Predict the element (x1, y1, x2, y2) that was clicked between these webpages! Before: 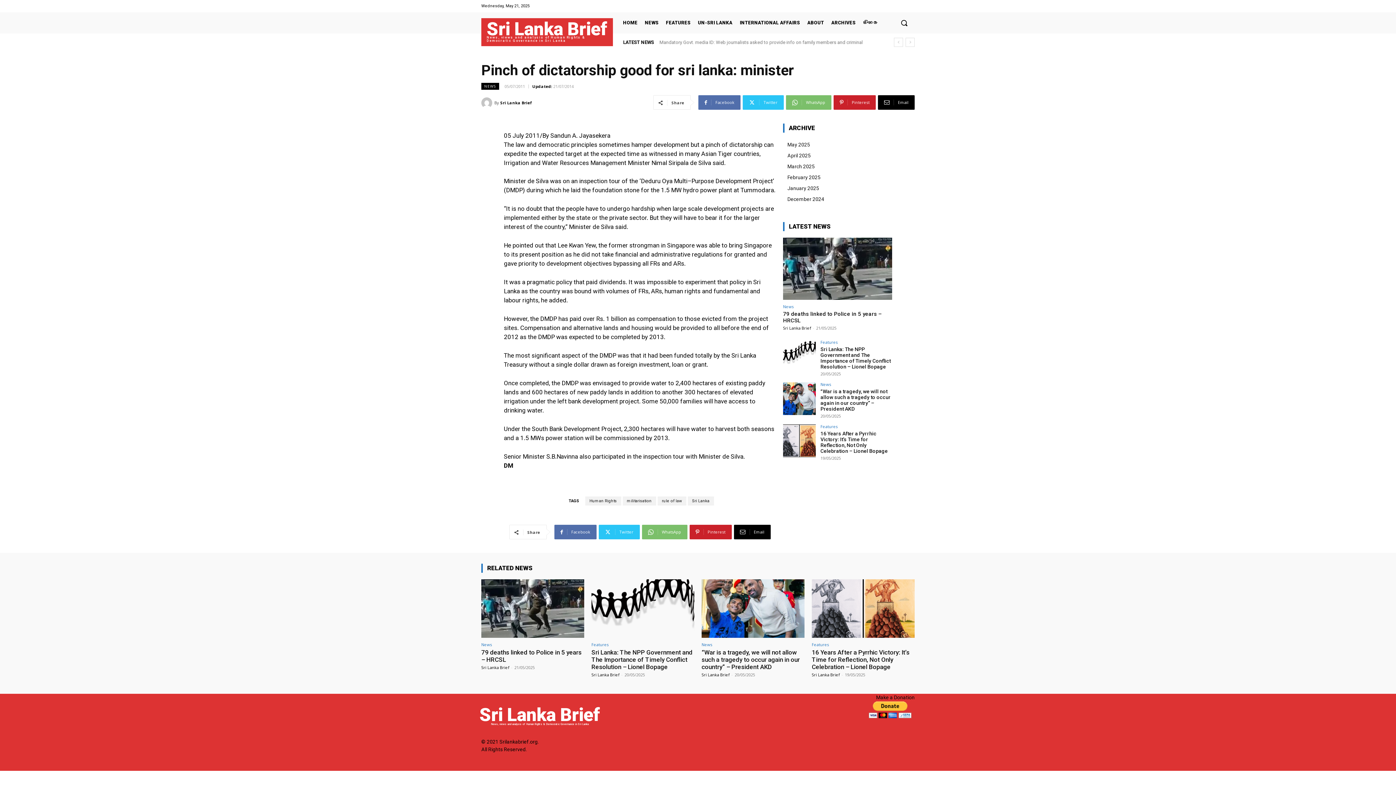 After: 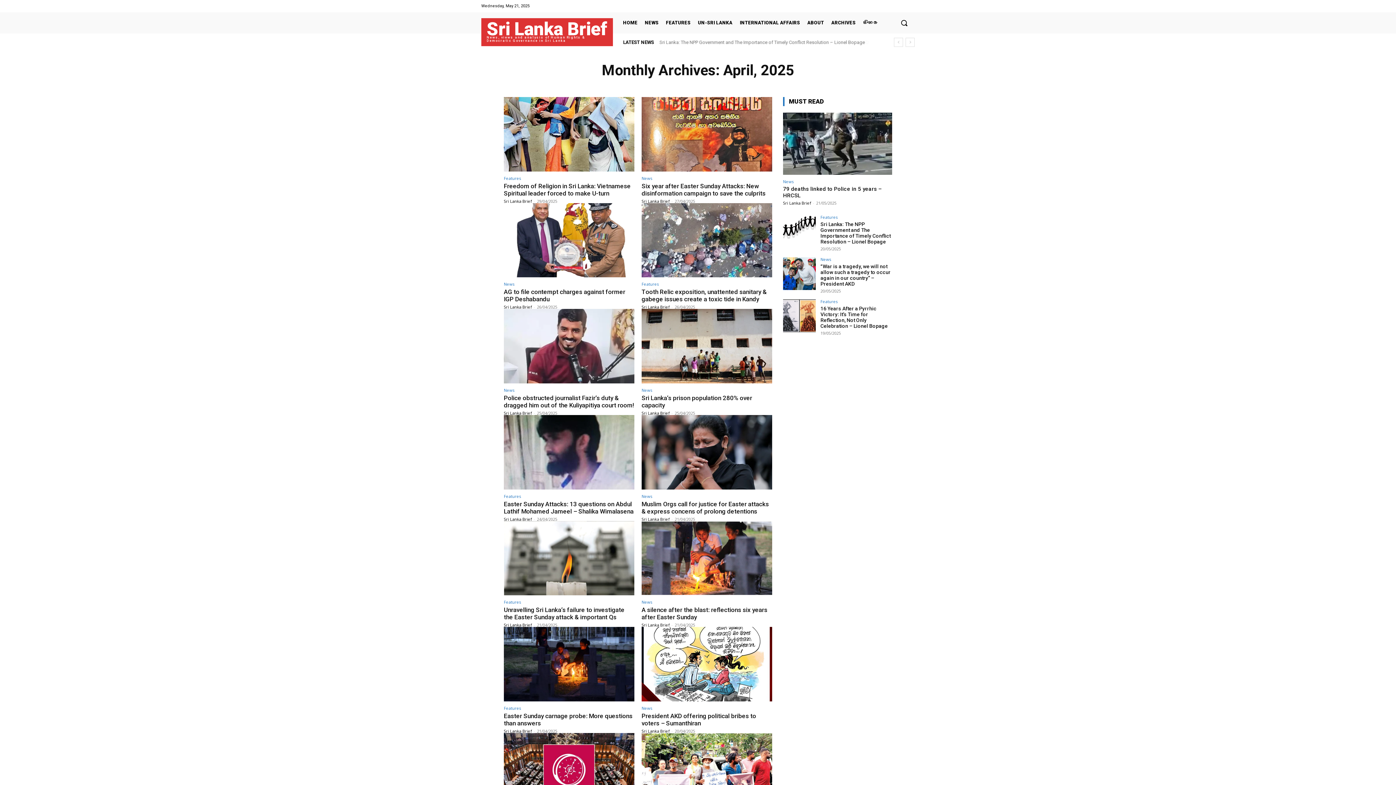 Action: bbox: (783, 150, 892, 161) label: April 2025